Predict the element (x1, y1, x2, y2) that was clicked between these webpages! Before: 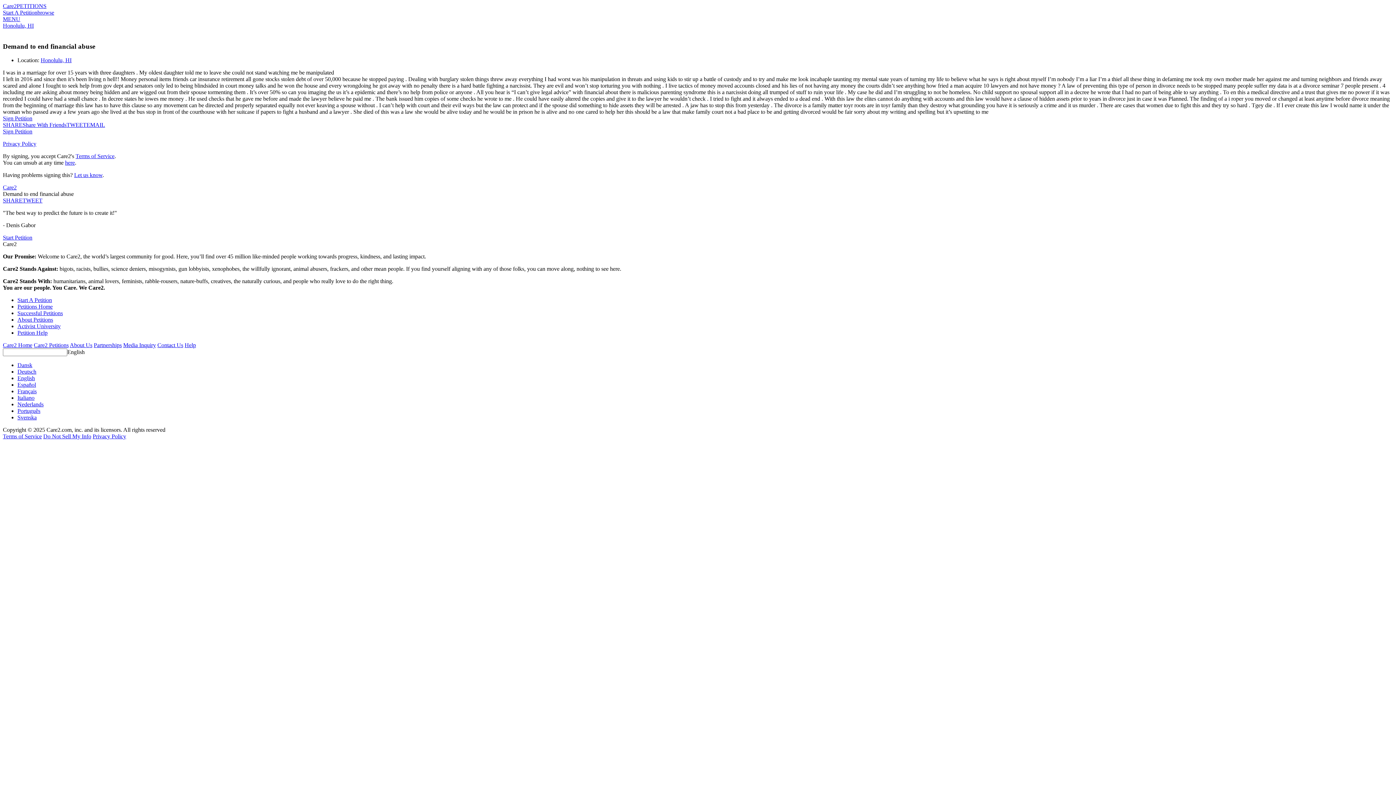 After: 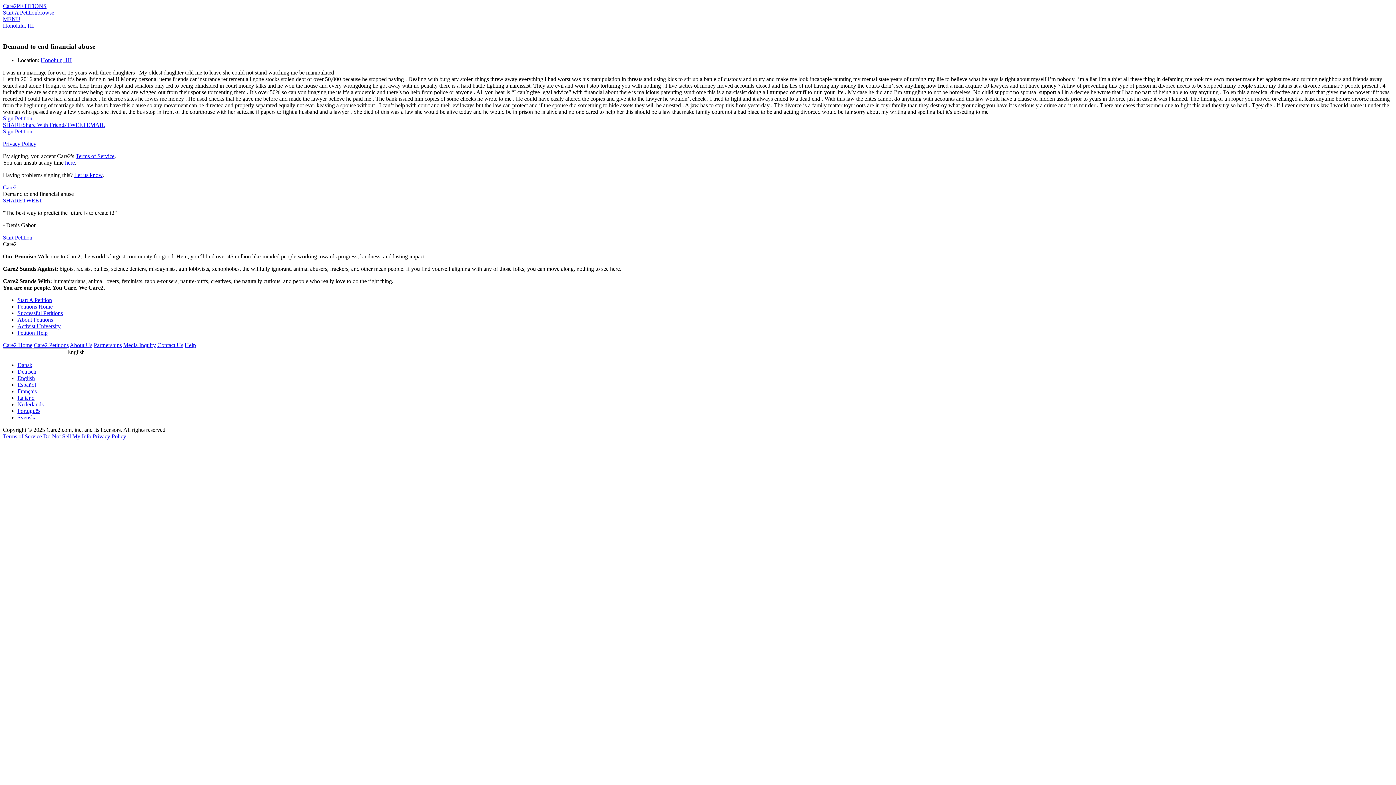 Action: bbox: (17, 381, 36, 388) label: Español